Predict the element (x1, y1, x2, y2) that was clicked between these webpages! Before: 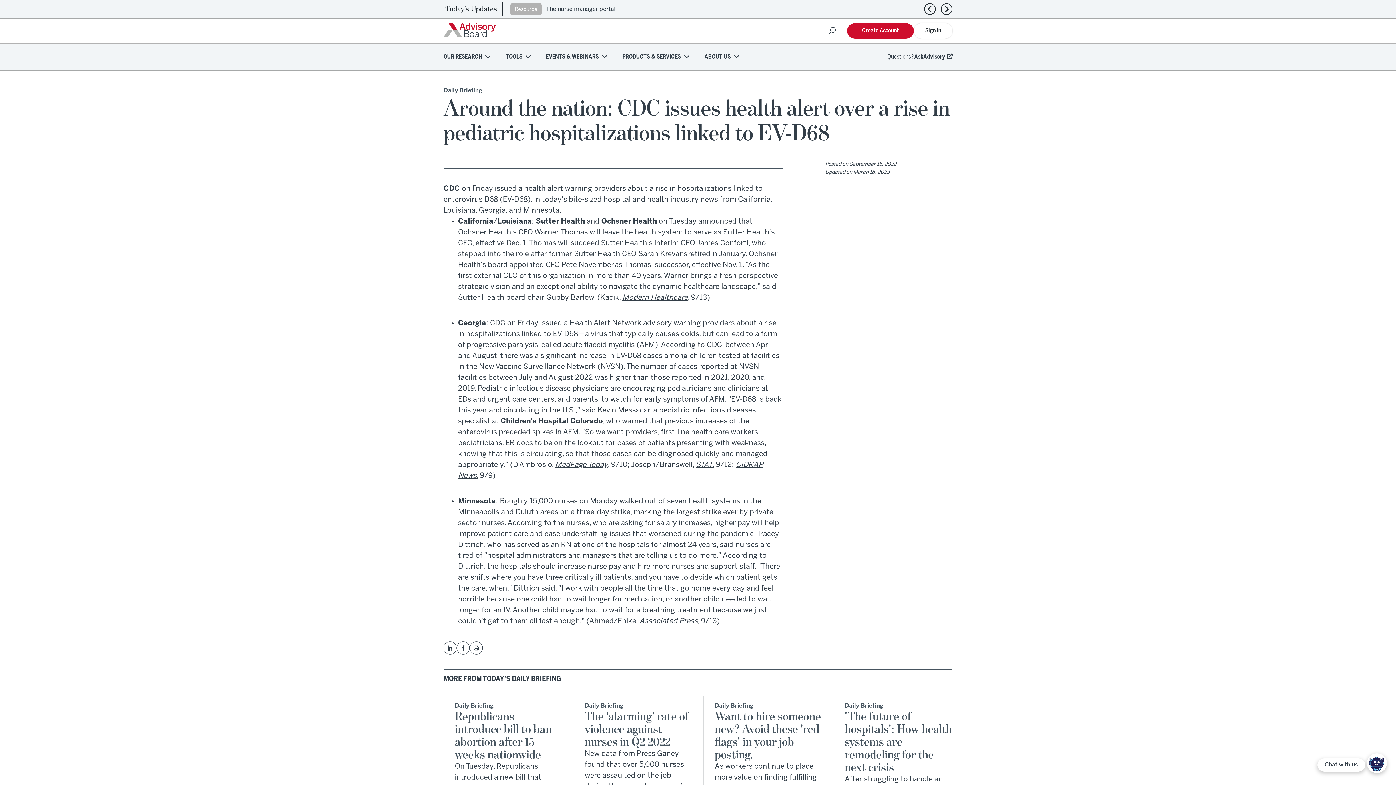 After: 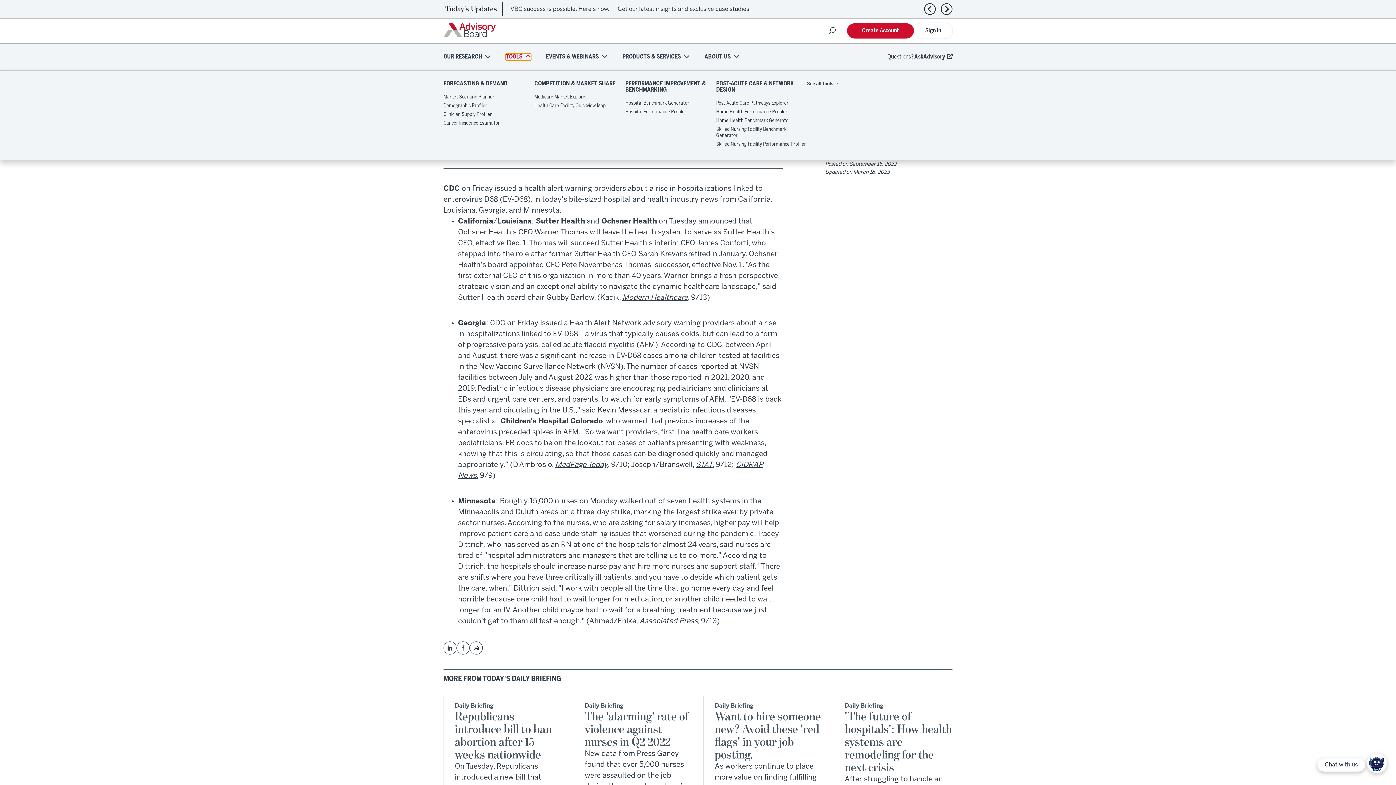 Action: label: TOOLS bbox: (505, 53, 531, 60)